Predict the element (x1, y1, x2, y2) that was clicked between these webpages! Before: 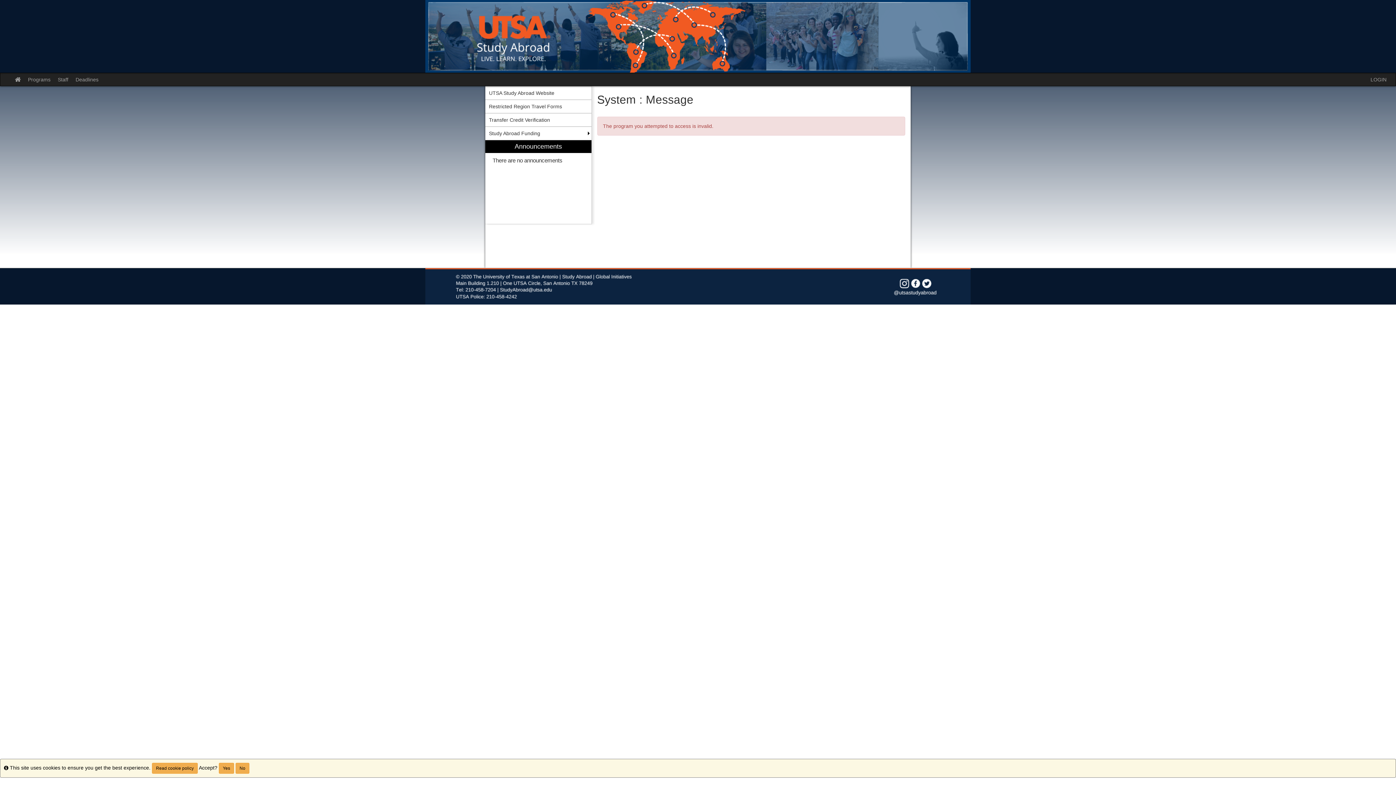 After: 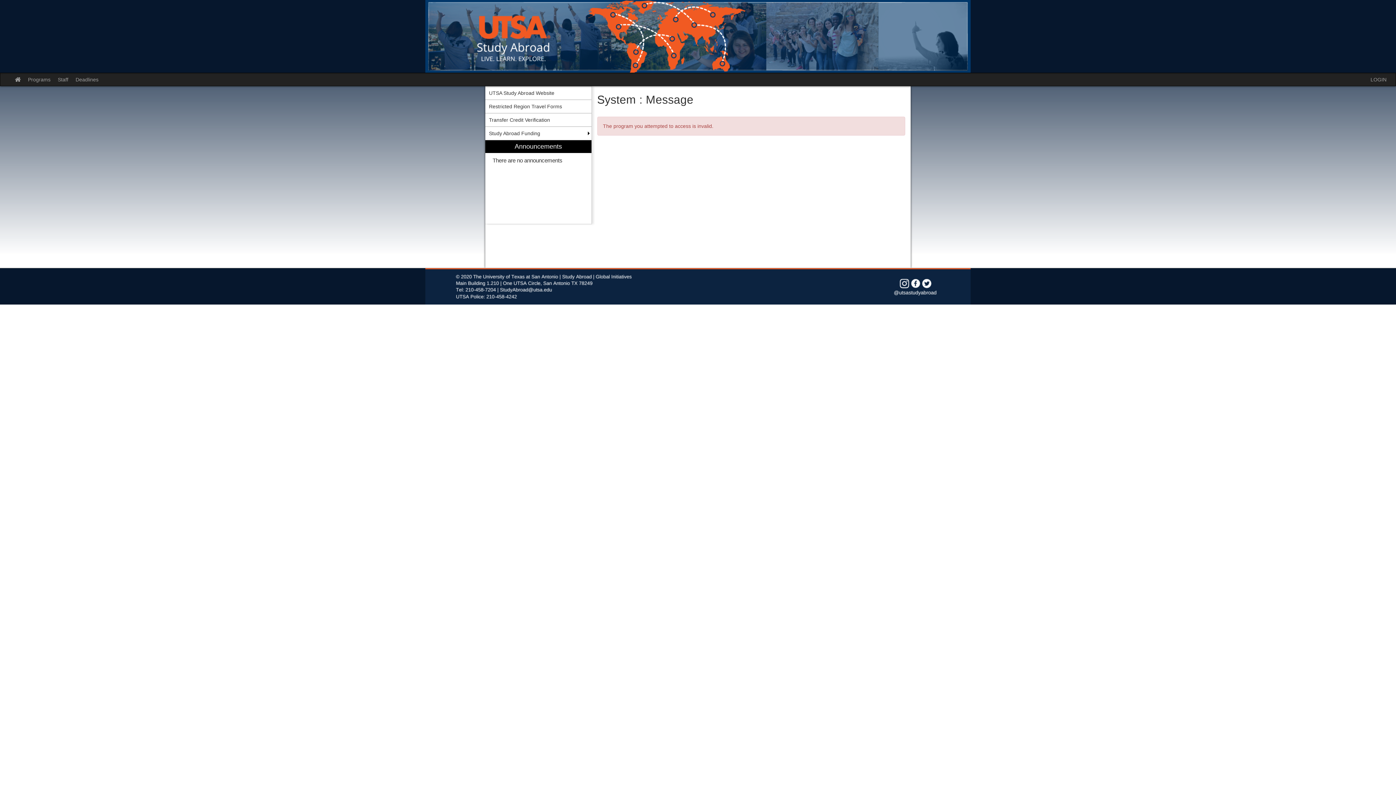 Action: label: No bbox: (235, 763, 249, 774)